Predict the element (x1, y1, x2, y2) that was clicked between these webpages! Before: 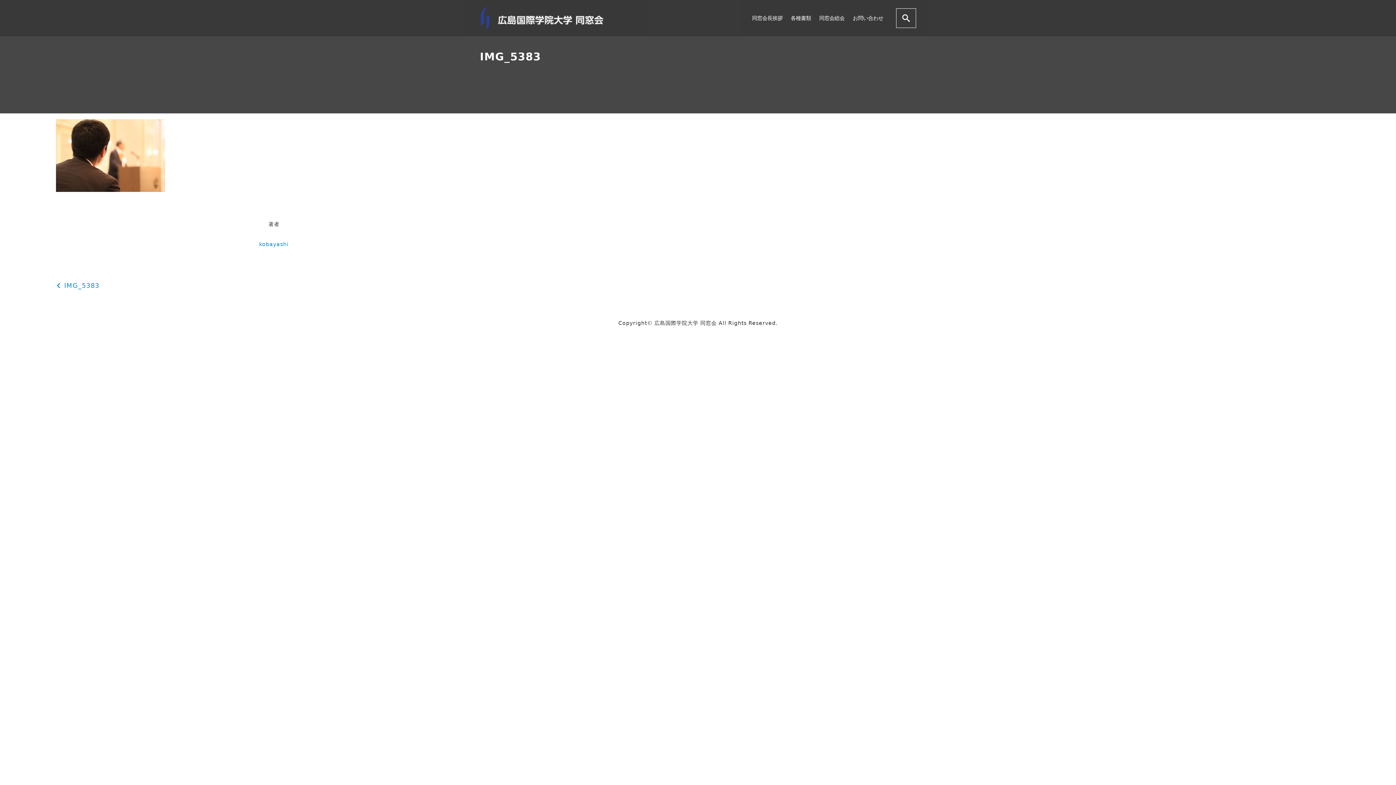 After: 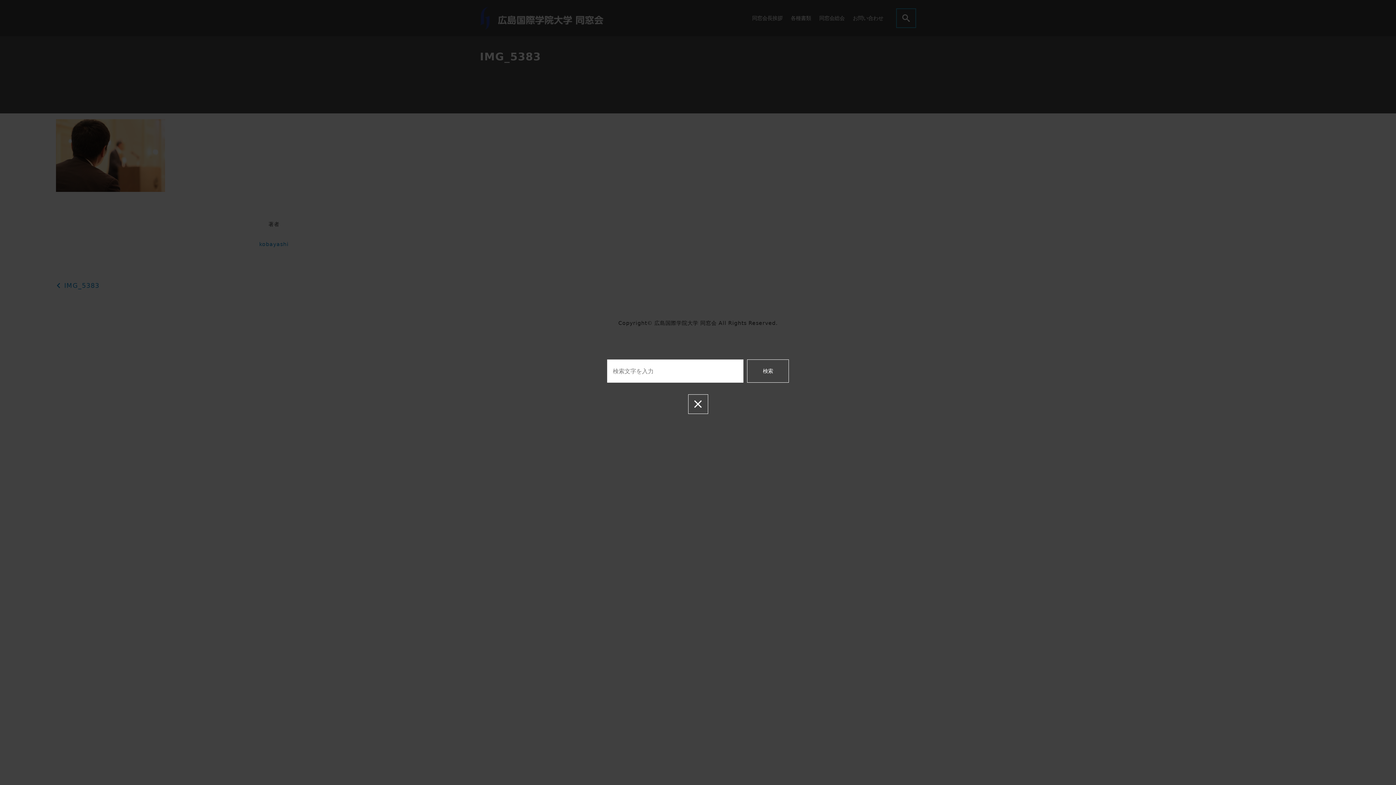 Action: bbox: (896, 8, 916, 28)